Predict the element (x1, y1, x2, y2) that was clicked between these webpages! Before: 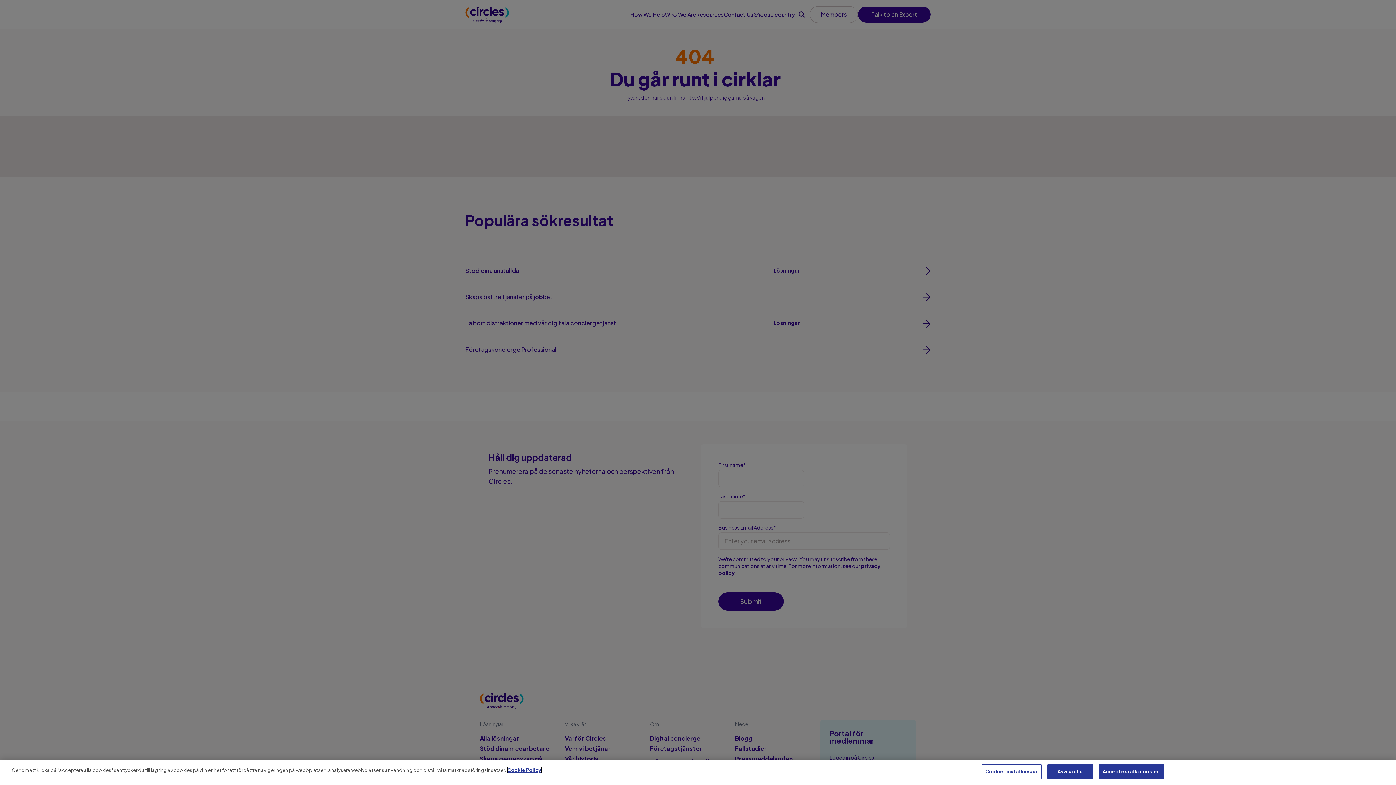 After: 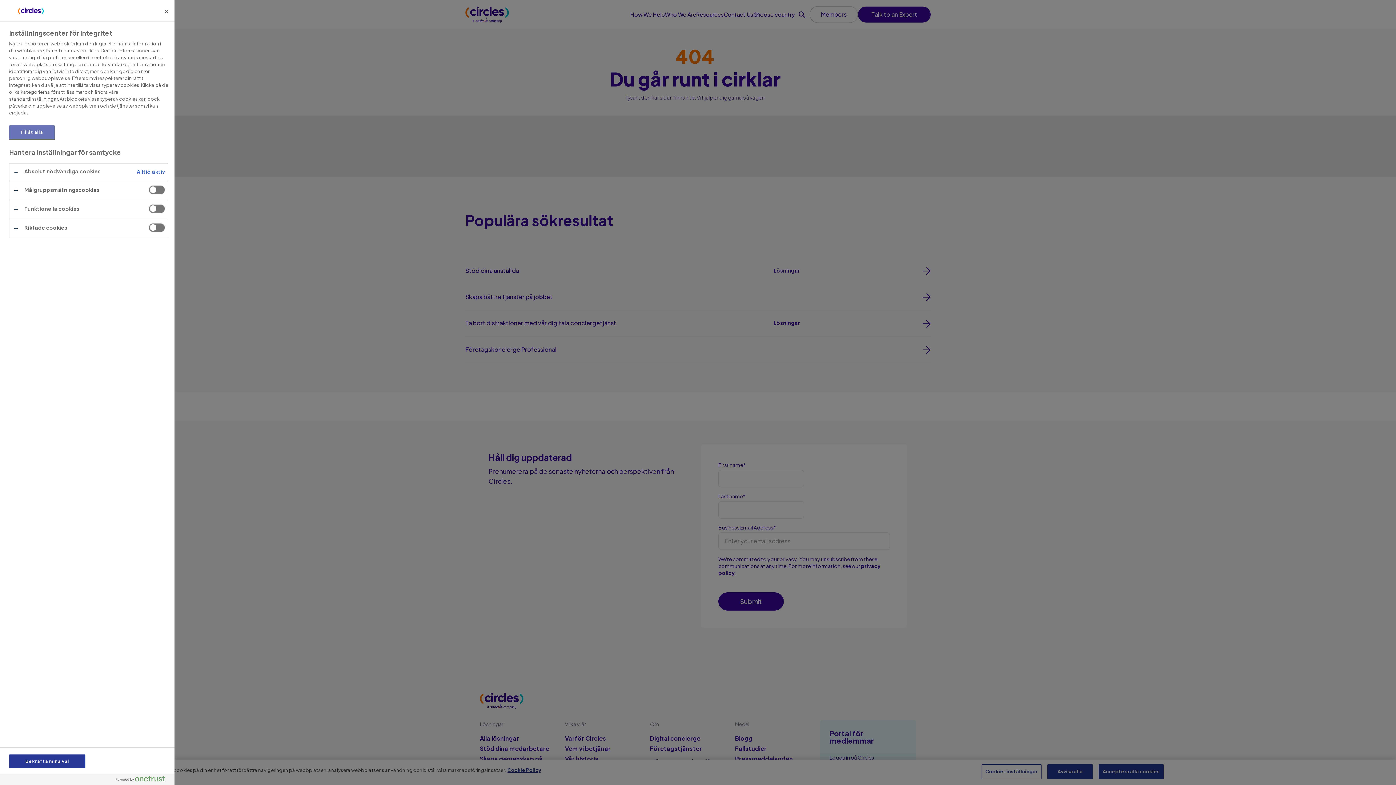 Action: bbox: (981, 764, 1041, 779) label: Cookie-inställningar